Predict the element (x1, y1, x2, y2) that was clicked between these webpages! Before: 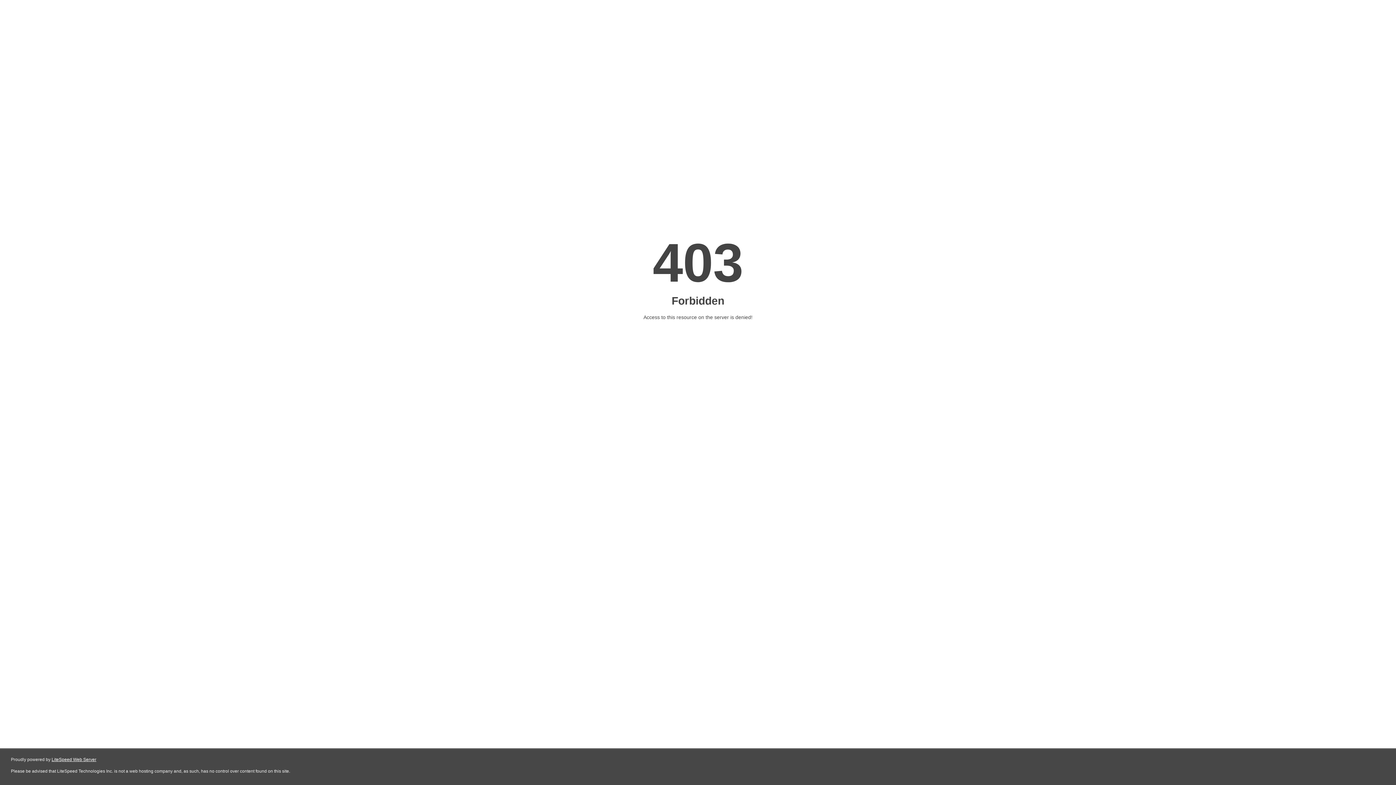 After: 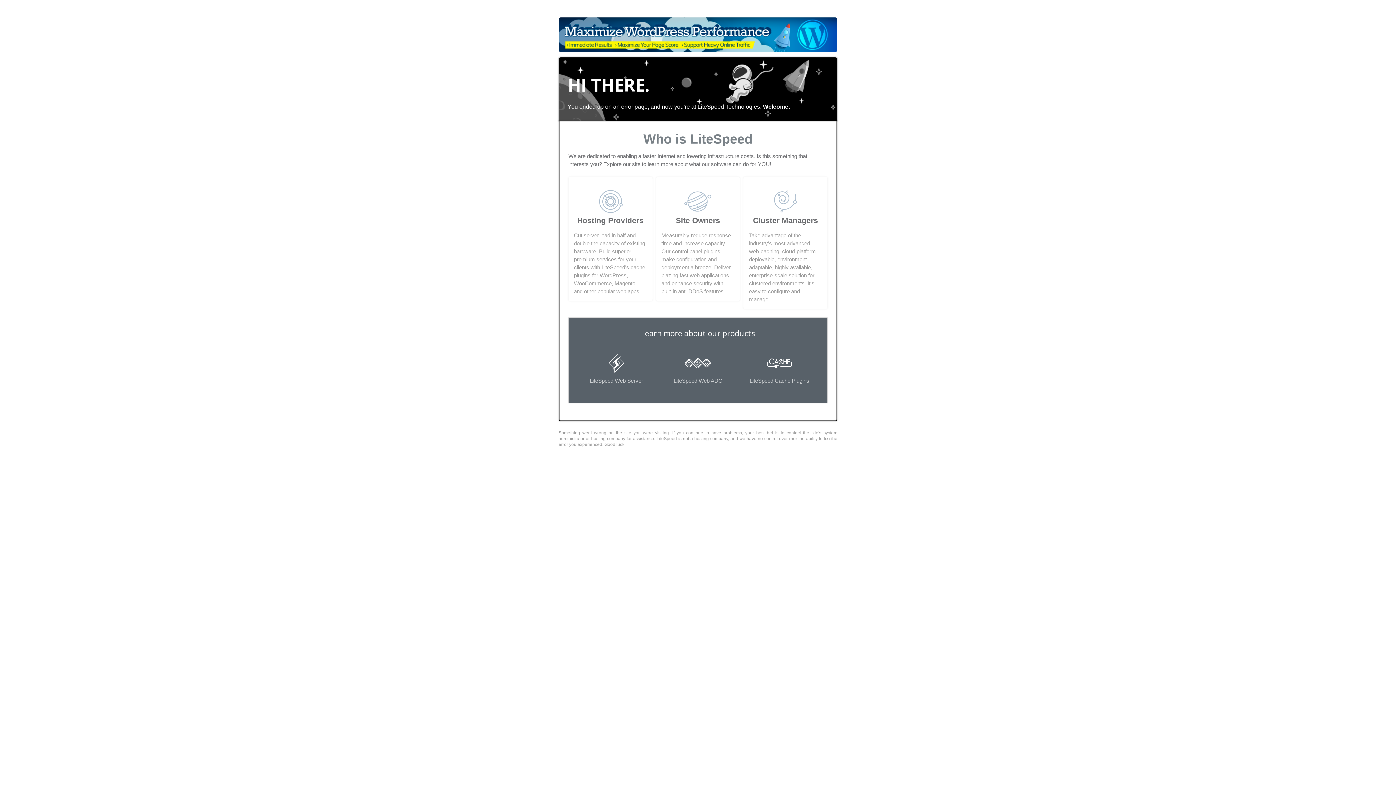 Action: label: LiteSpeed Web Server bbox: (51, 757, 96, 762)